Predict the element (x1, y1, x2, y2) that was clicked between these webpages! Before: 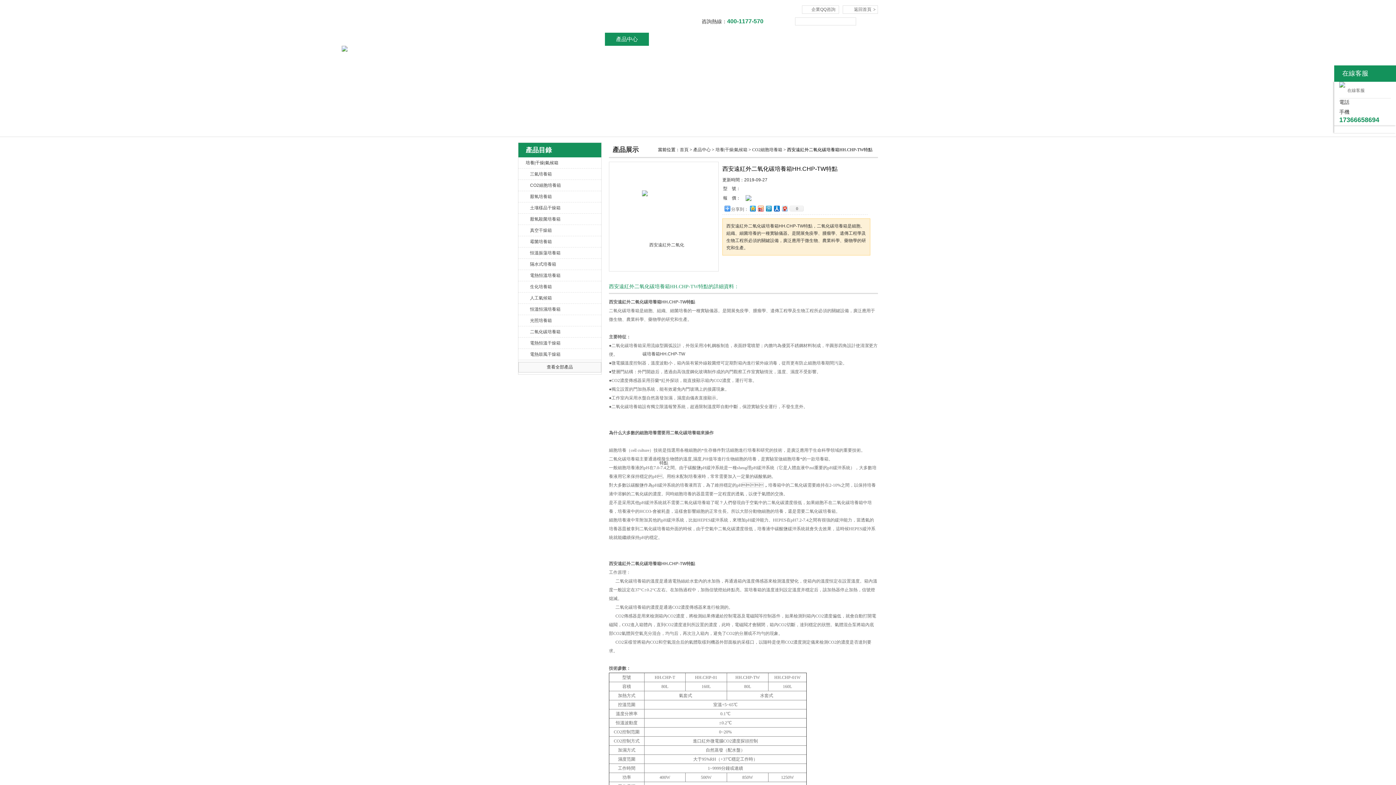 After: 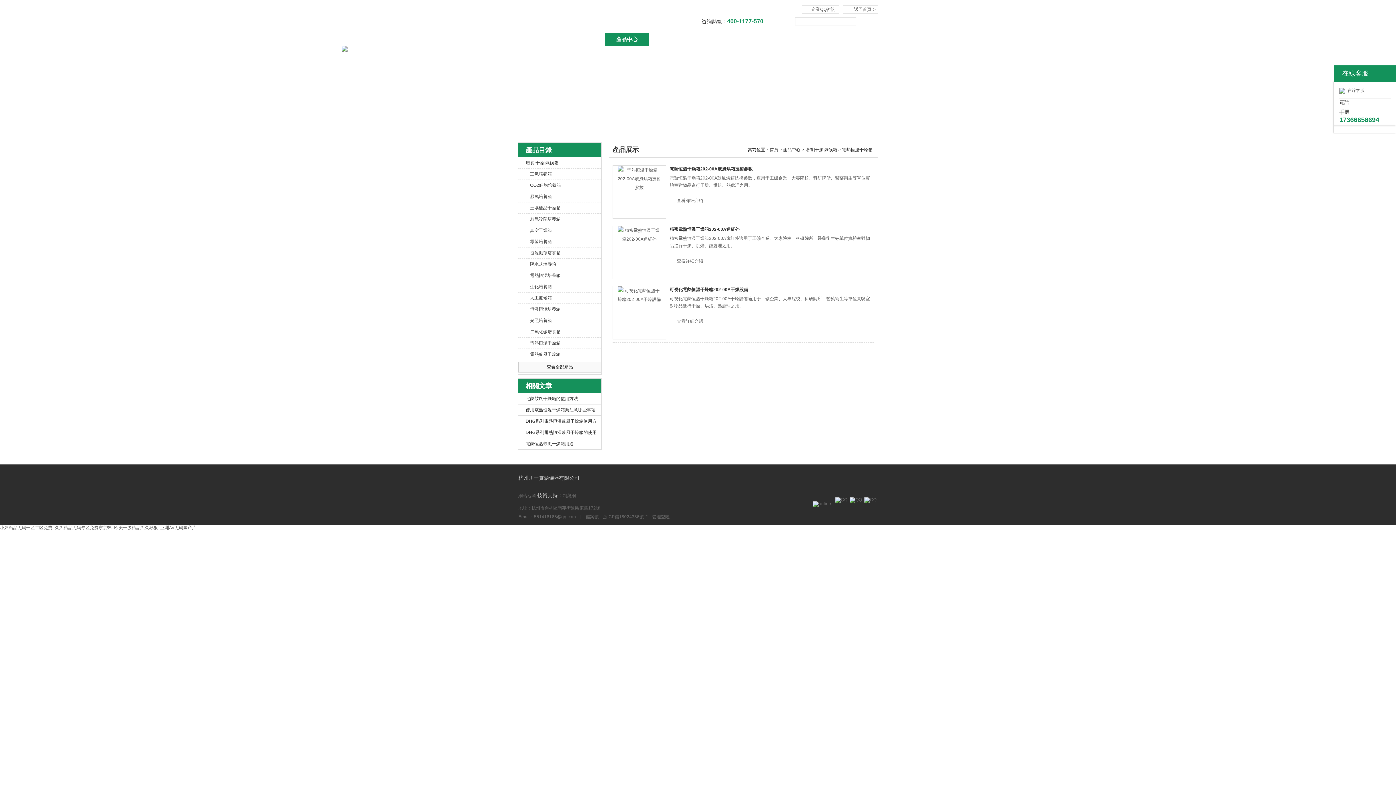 Action: bbox: (522, 337, 601, 348) label: 電熱恒溫干燥箱